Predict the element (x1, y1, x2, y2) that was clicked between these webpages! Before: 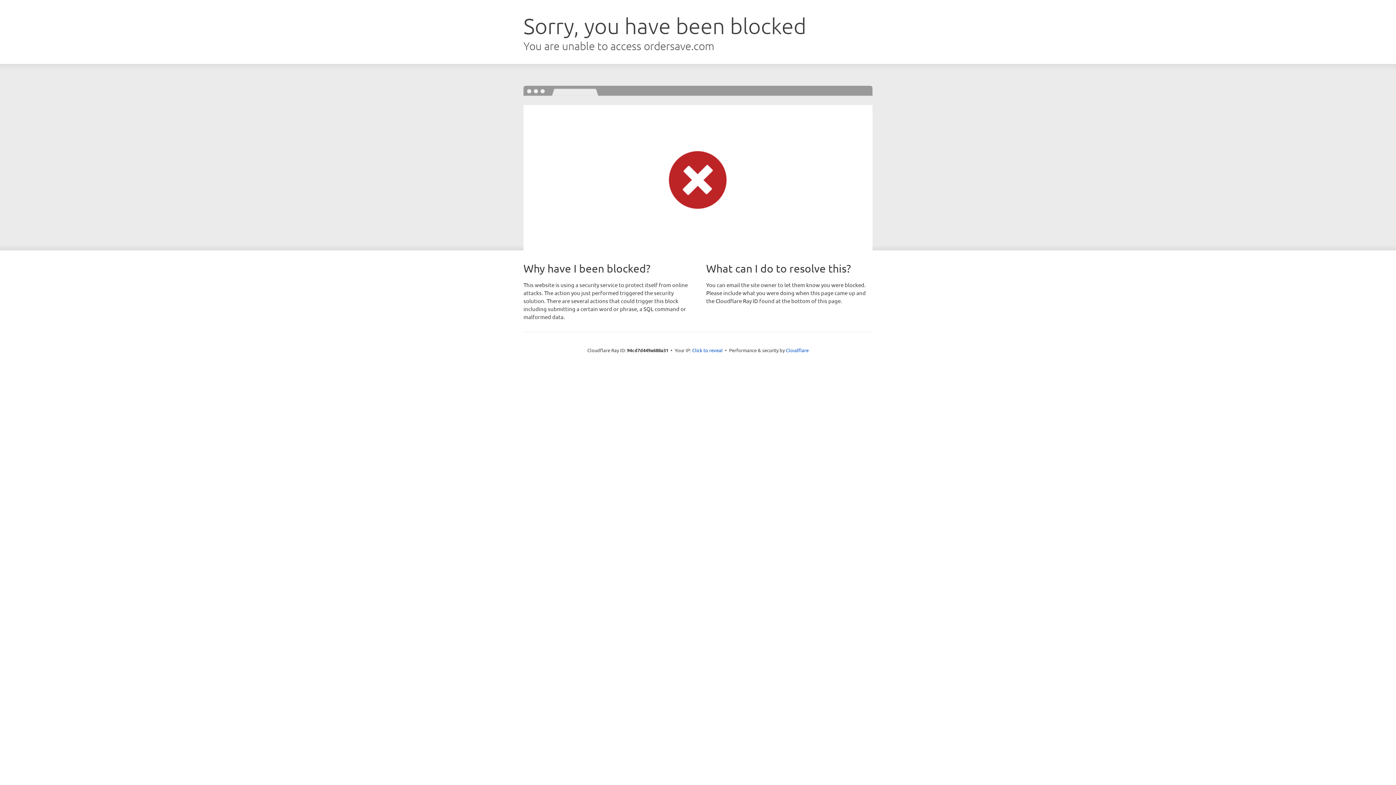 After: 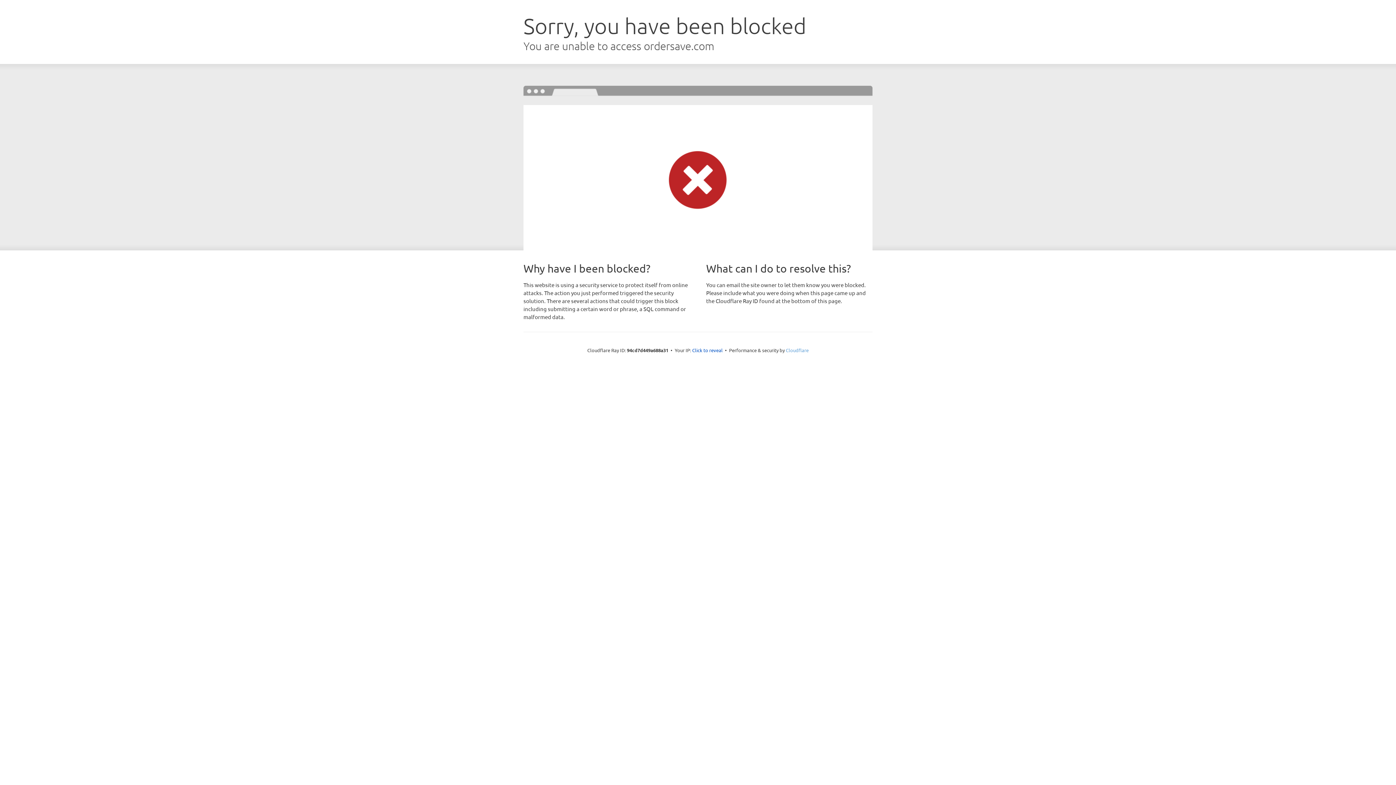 Action: bbox: (786, 347, 808, 353) label: Cloudflare